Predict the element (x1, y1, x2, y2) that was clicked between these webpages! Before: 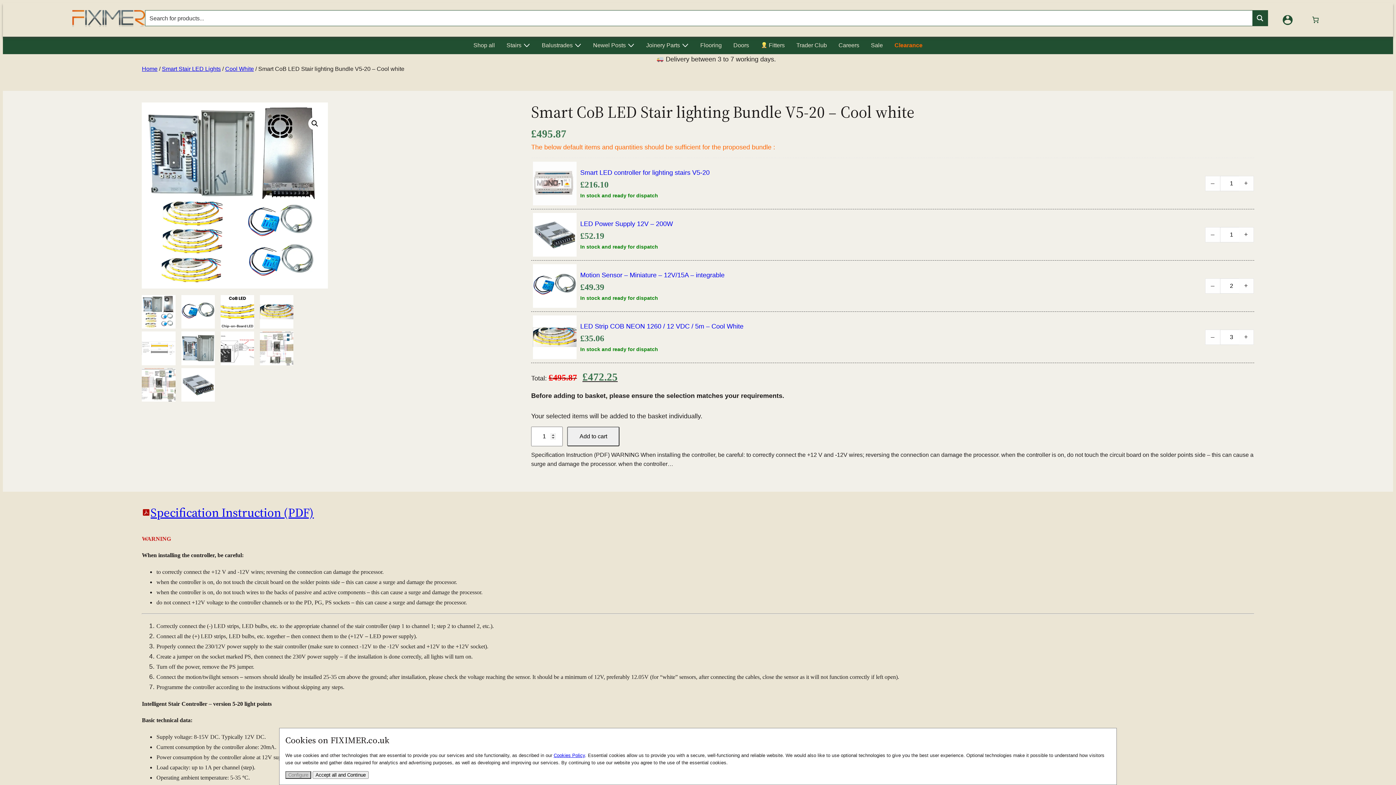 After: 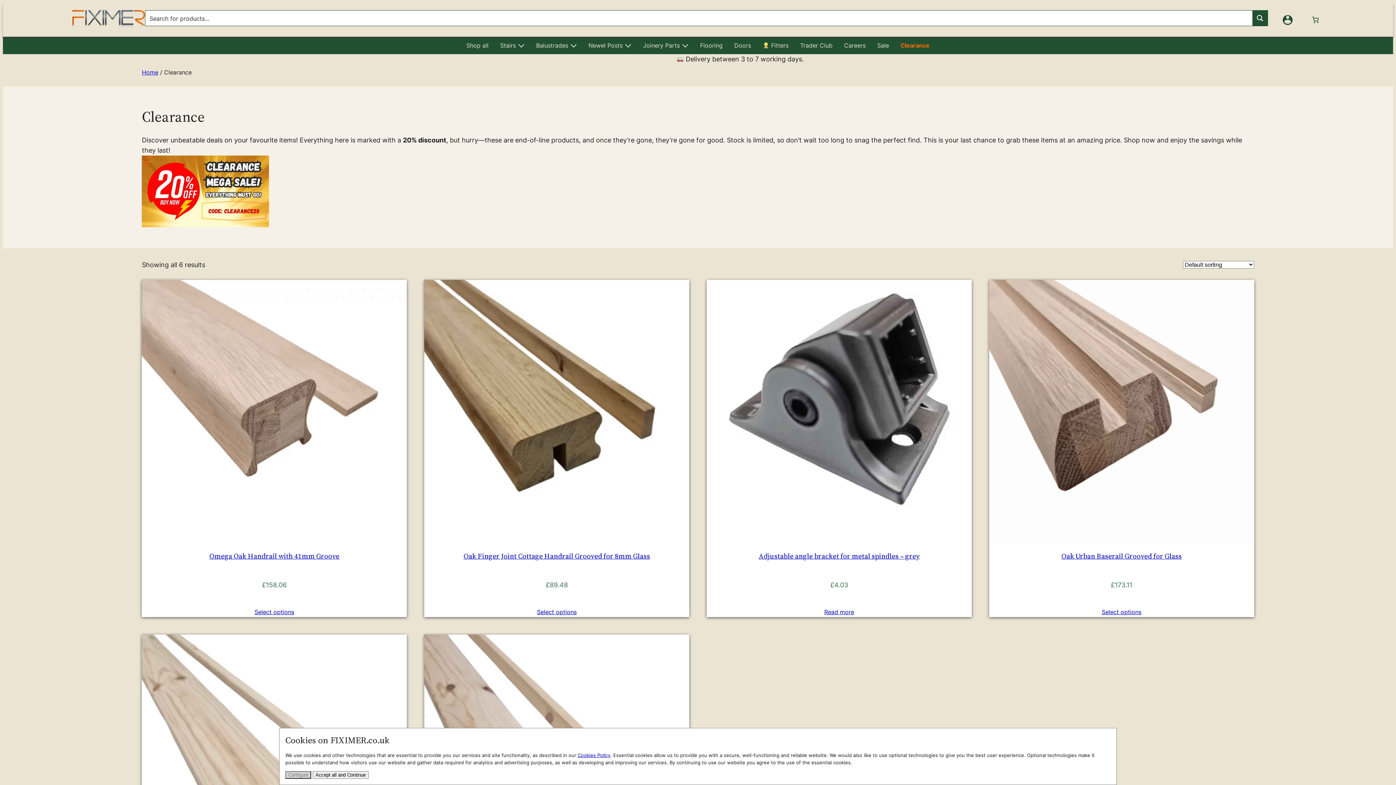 Action: label: Clearance bbox: (888, 36, 928, 54)